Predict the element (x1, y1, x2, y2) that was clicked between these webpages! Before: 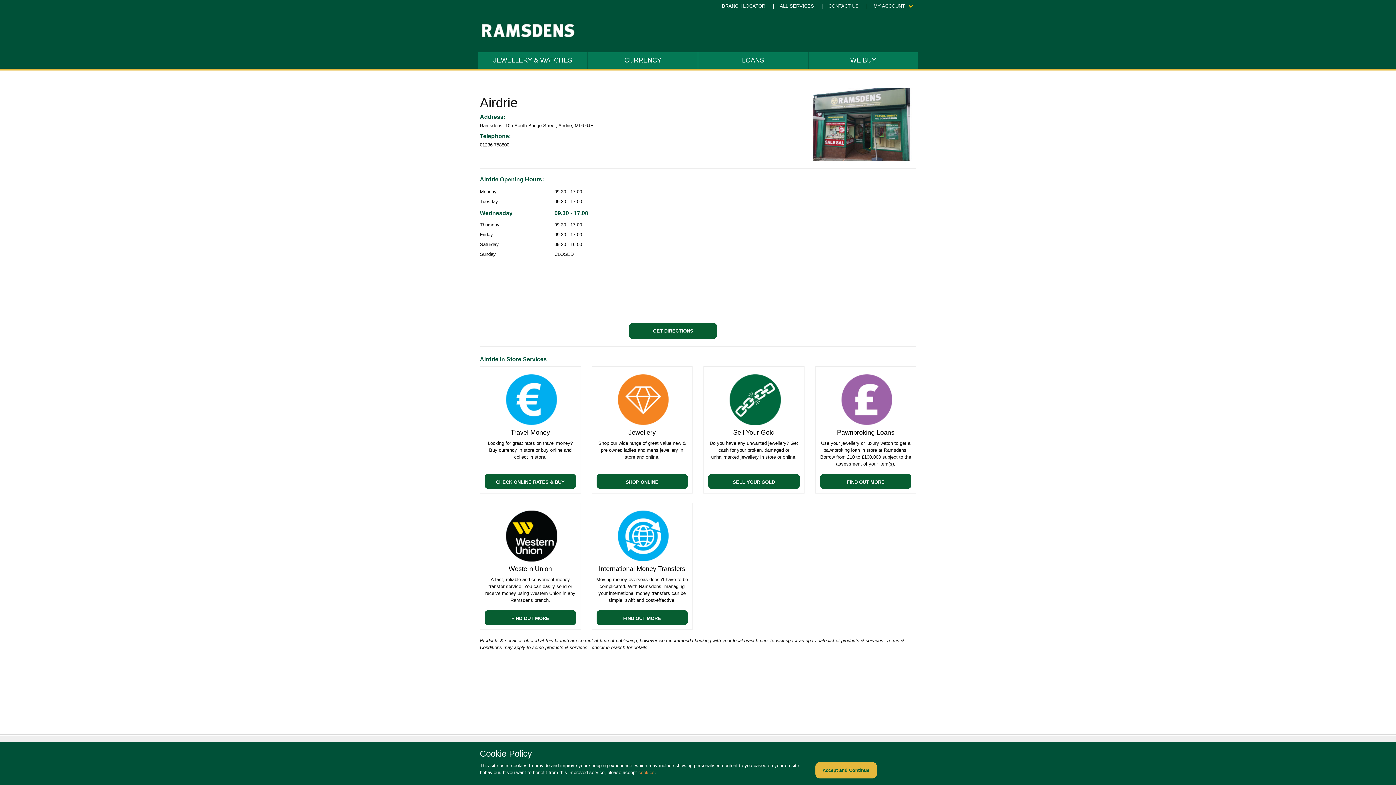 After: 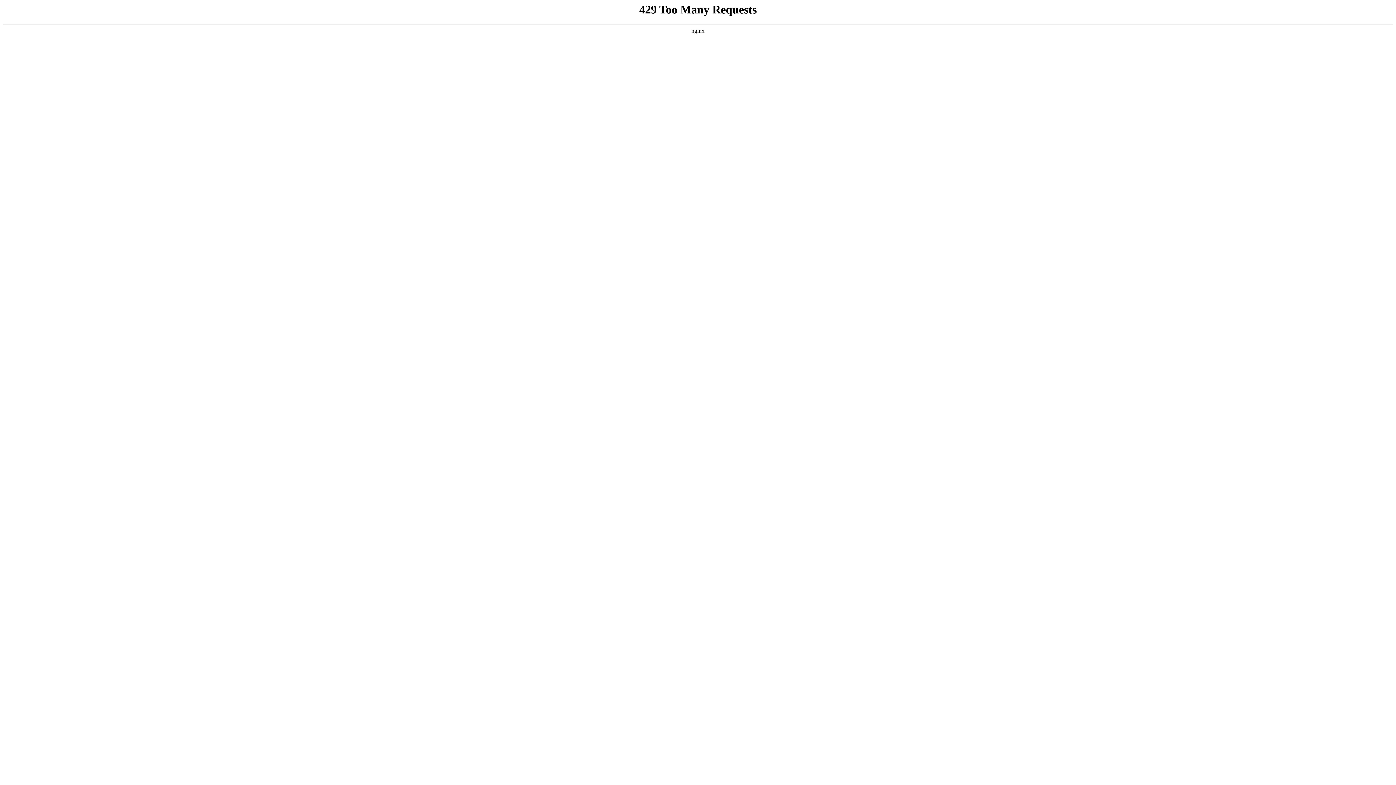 Action: bbox: (595, 565, 688, 572) label: International Money Transfers